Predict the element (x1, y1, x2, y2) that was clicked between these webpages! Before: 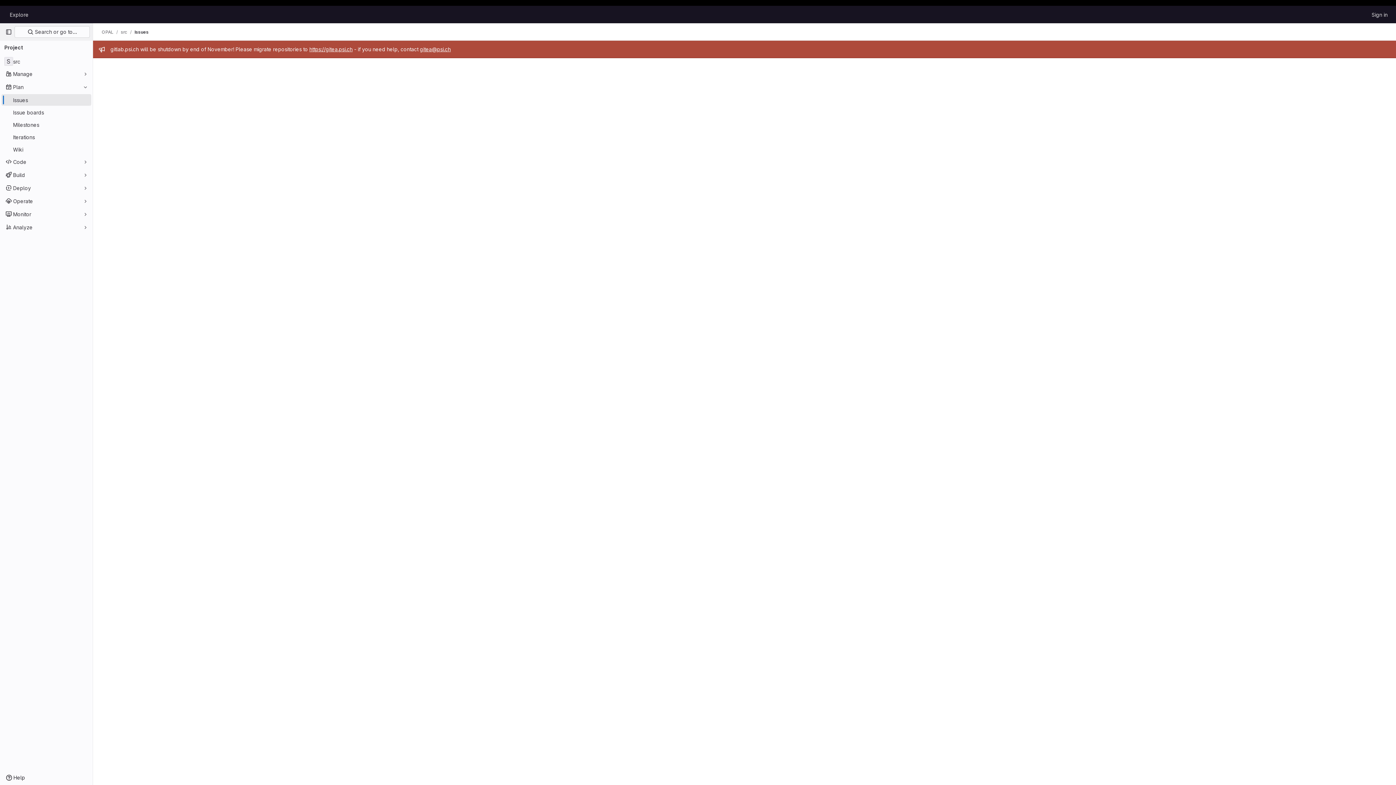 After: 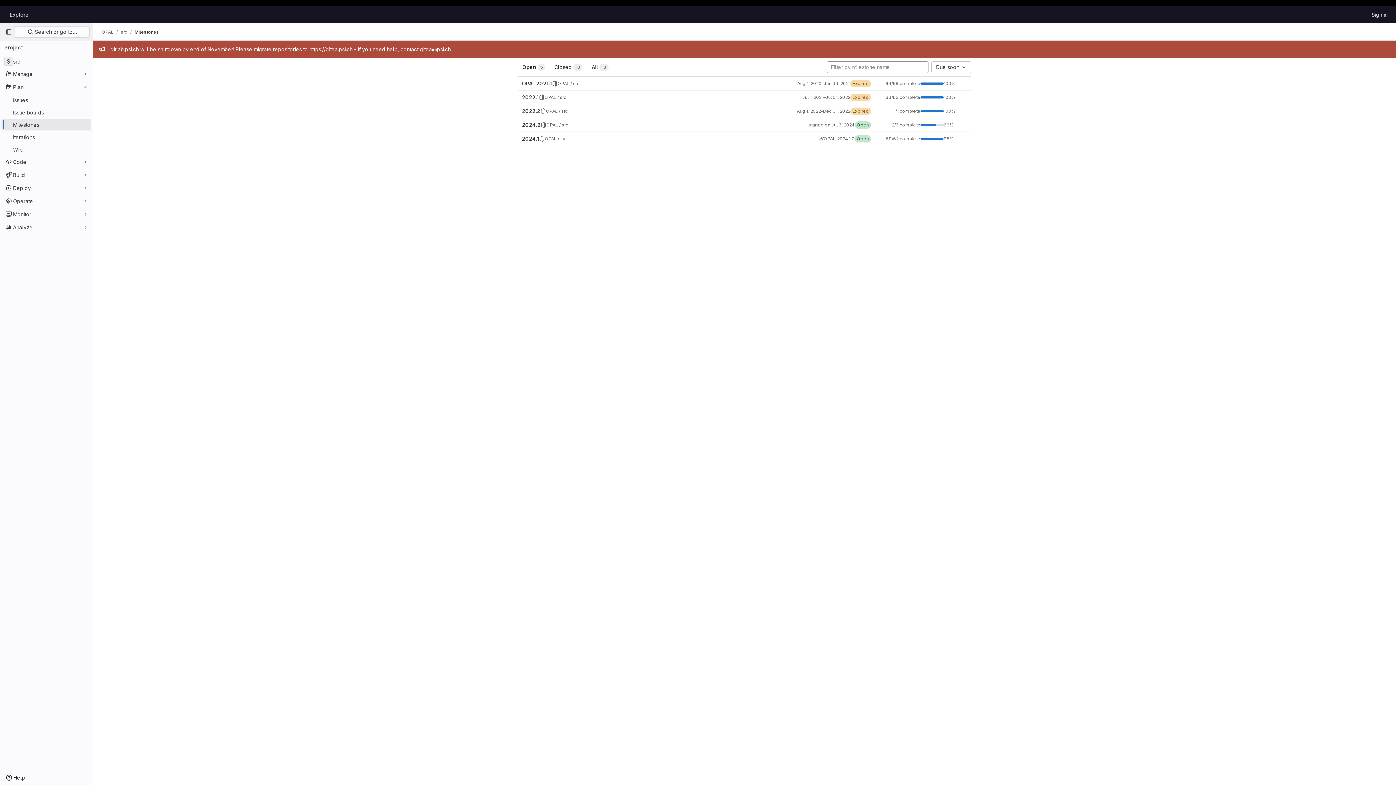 Action: label: Milestones bbox: (1, 118, 91, 130)